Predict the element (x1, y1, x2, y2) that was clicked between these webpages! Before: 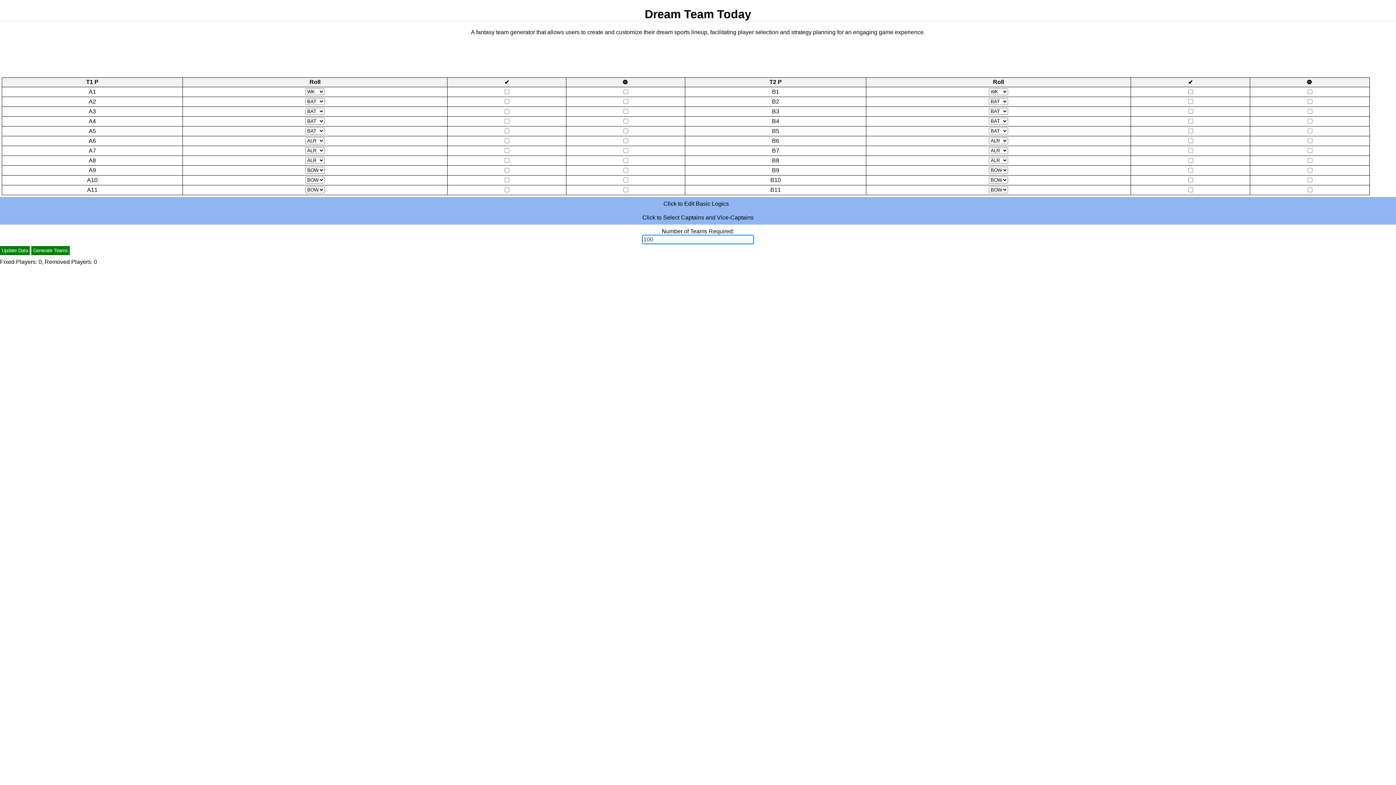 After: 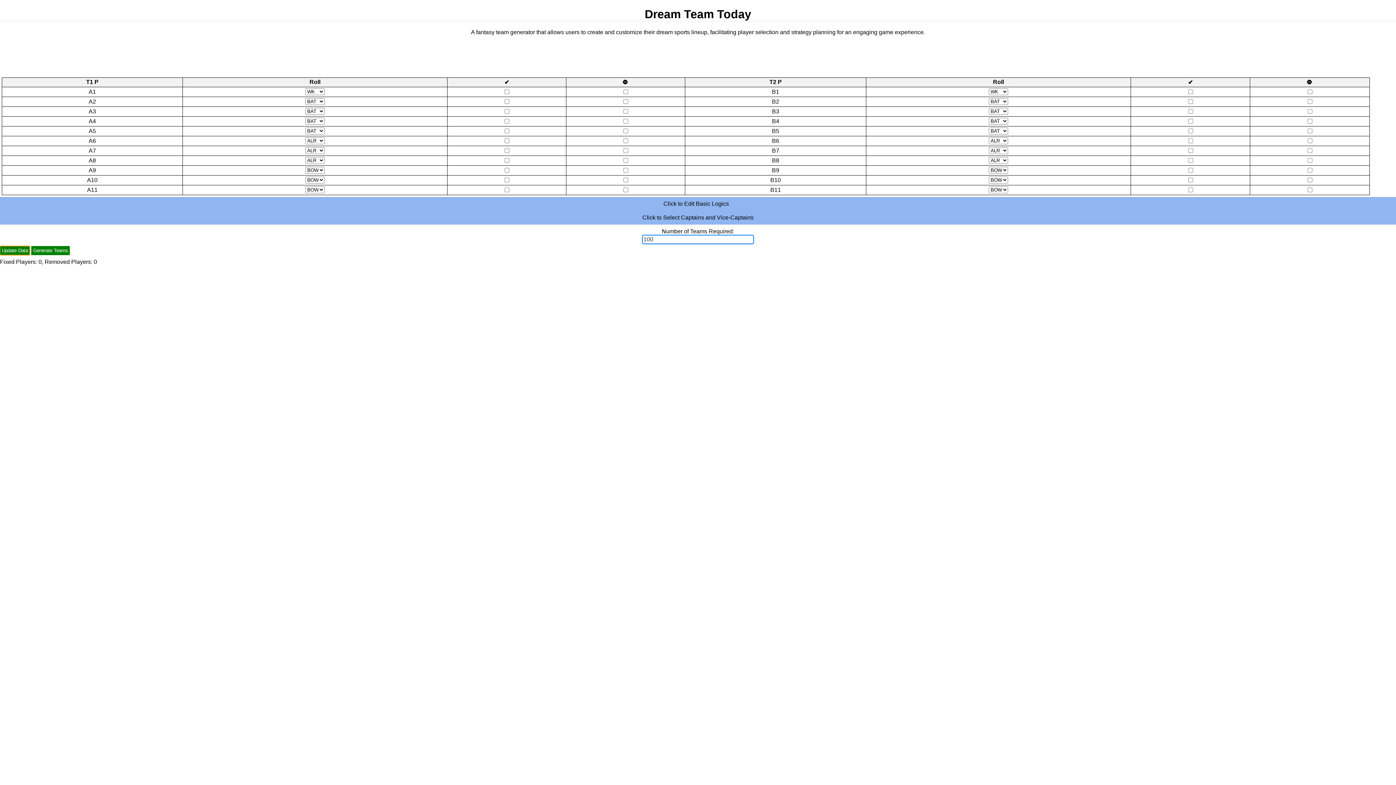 Action: label: Update Data bbox: (0, 246, 29, 255)